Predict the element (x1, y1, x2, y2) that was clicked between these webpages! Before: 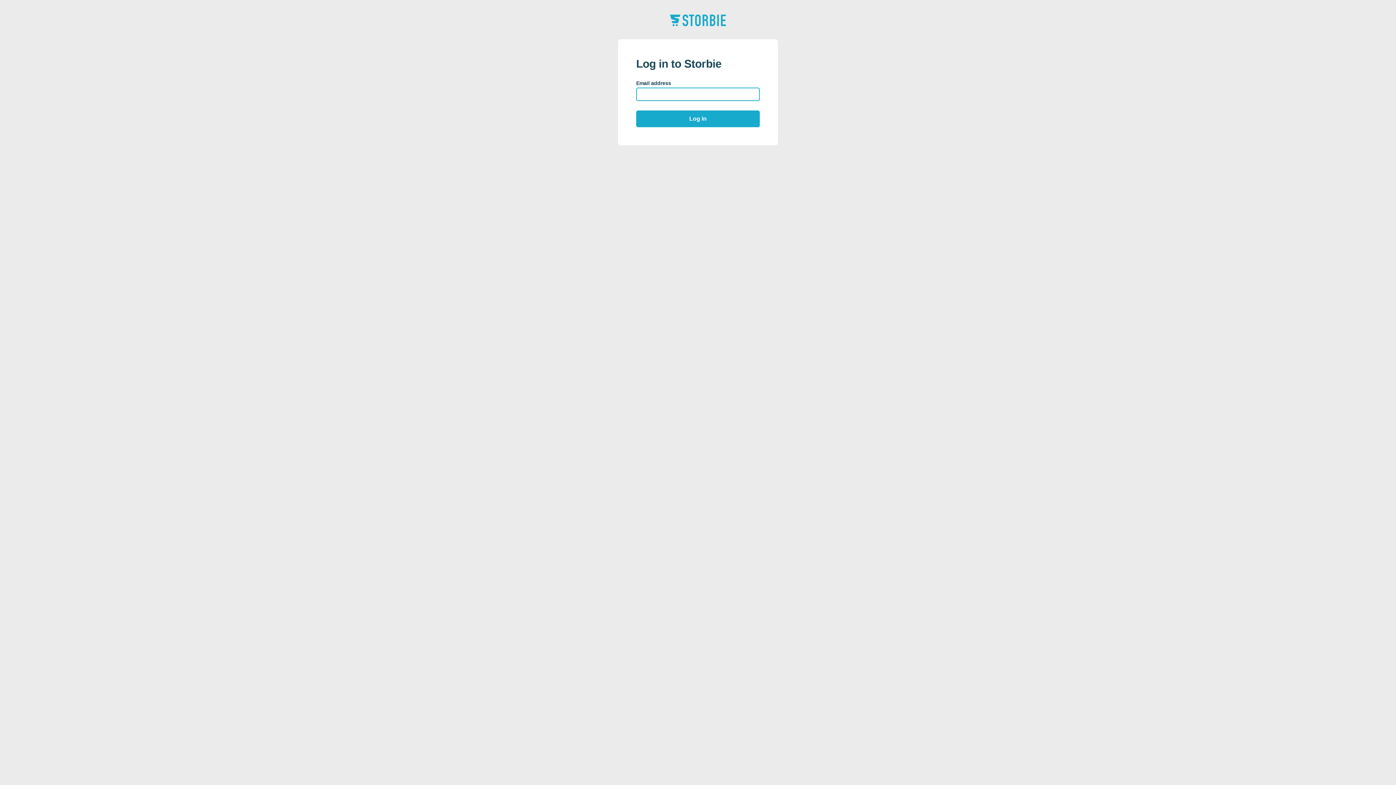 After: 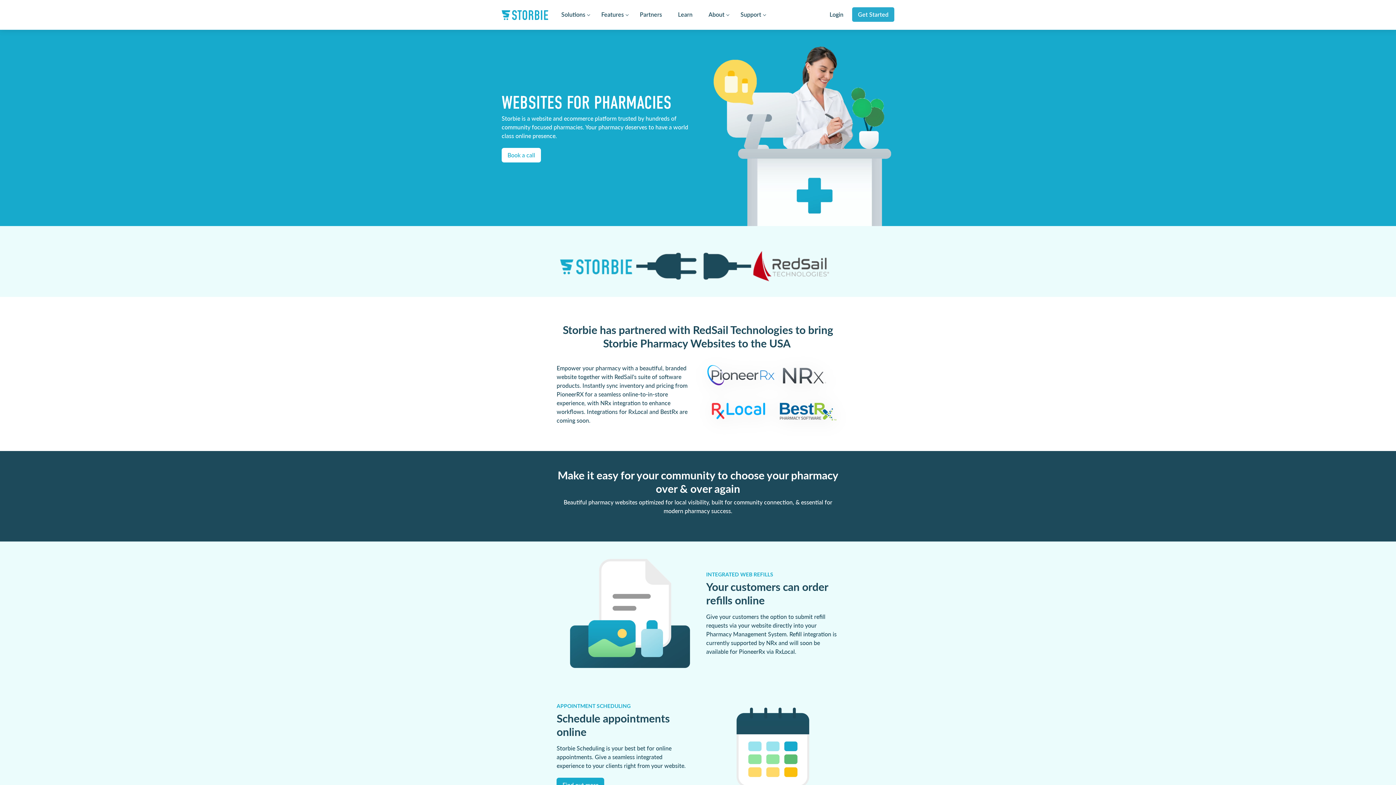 Action: bbox: (670, 21, 726, 27)